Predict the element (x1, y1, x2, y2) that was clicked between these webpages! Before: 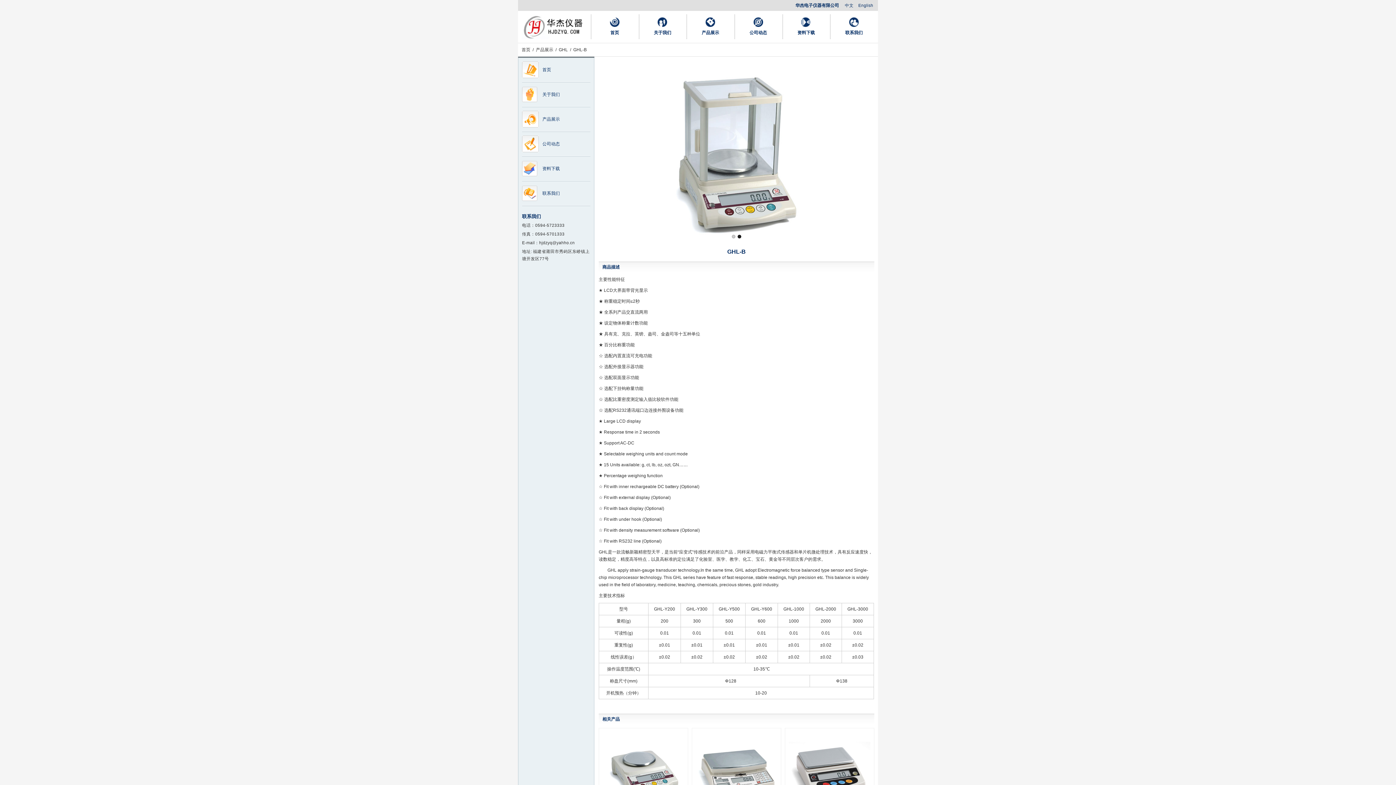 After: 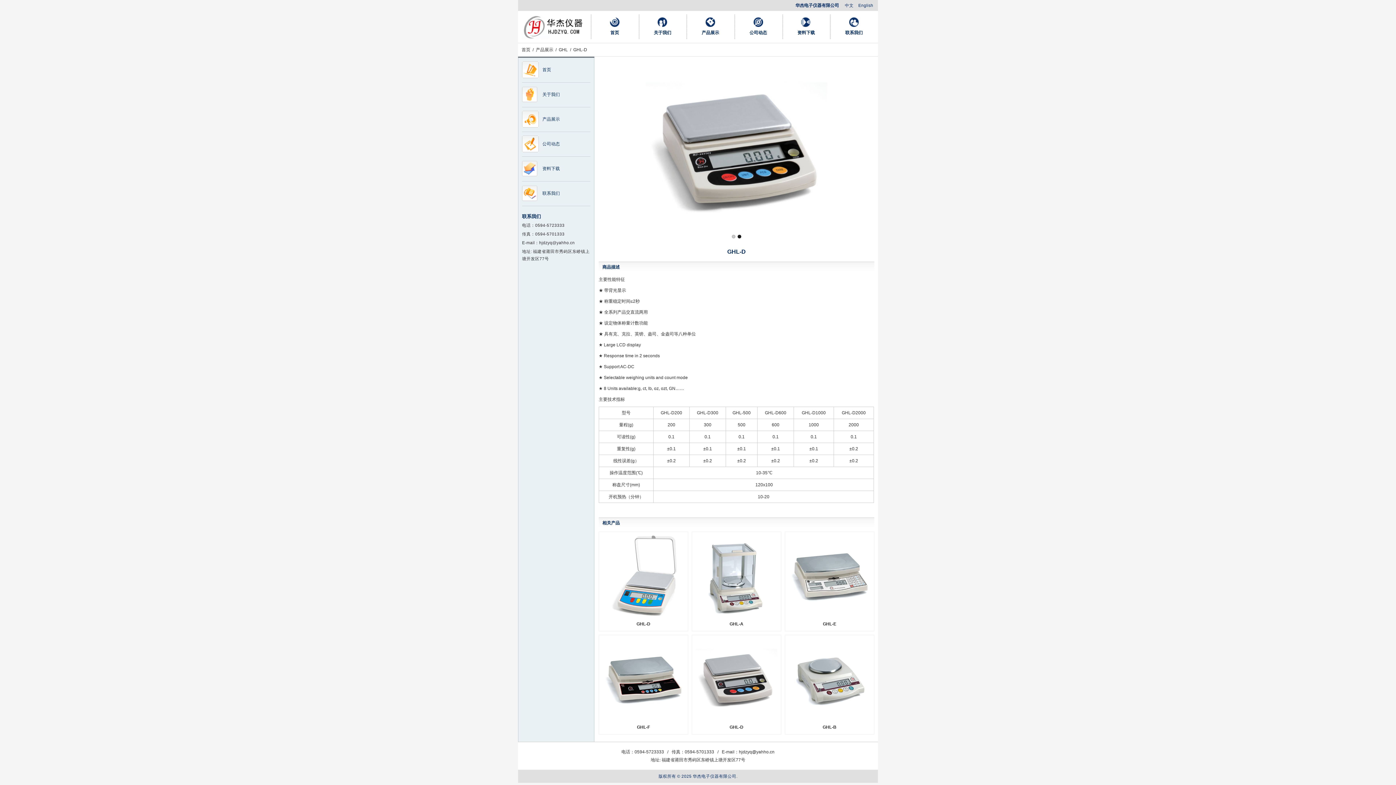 Action: bbox: (789, 732, 870, 813)